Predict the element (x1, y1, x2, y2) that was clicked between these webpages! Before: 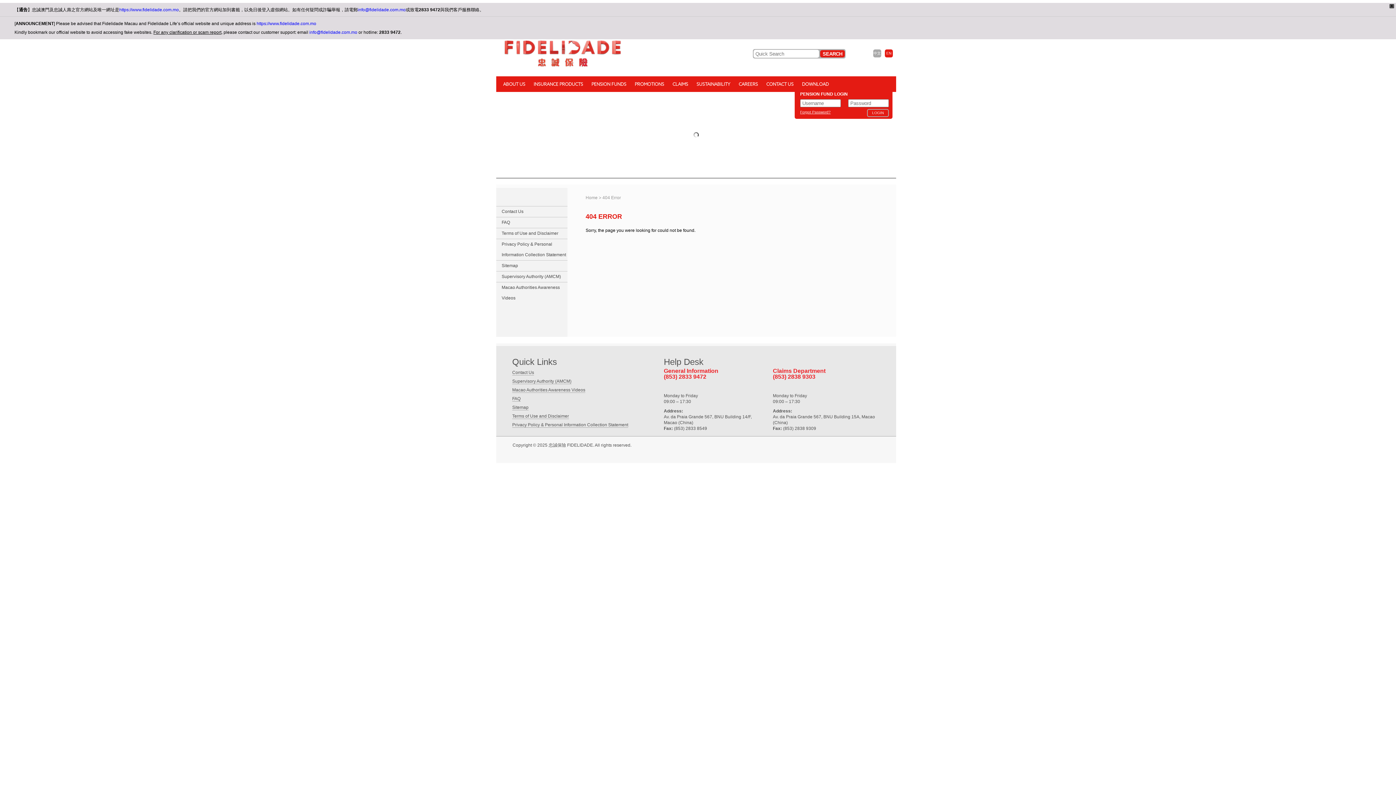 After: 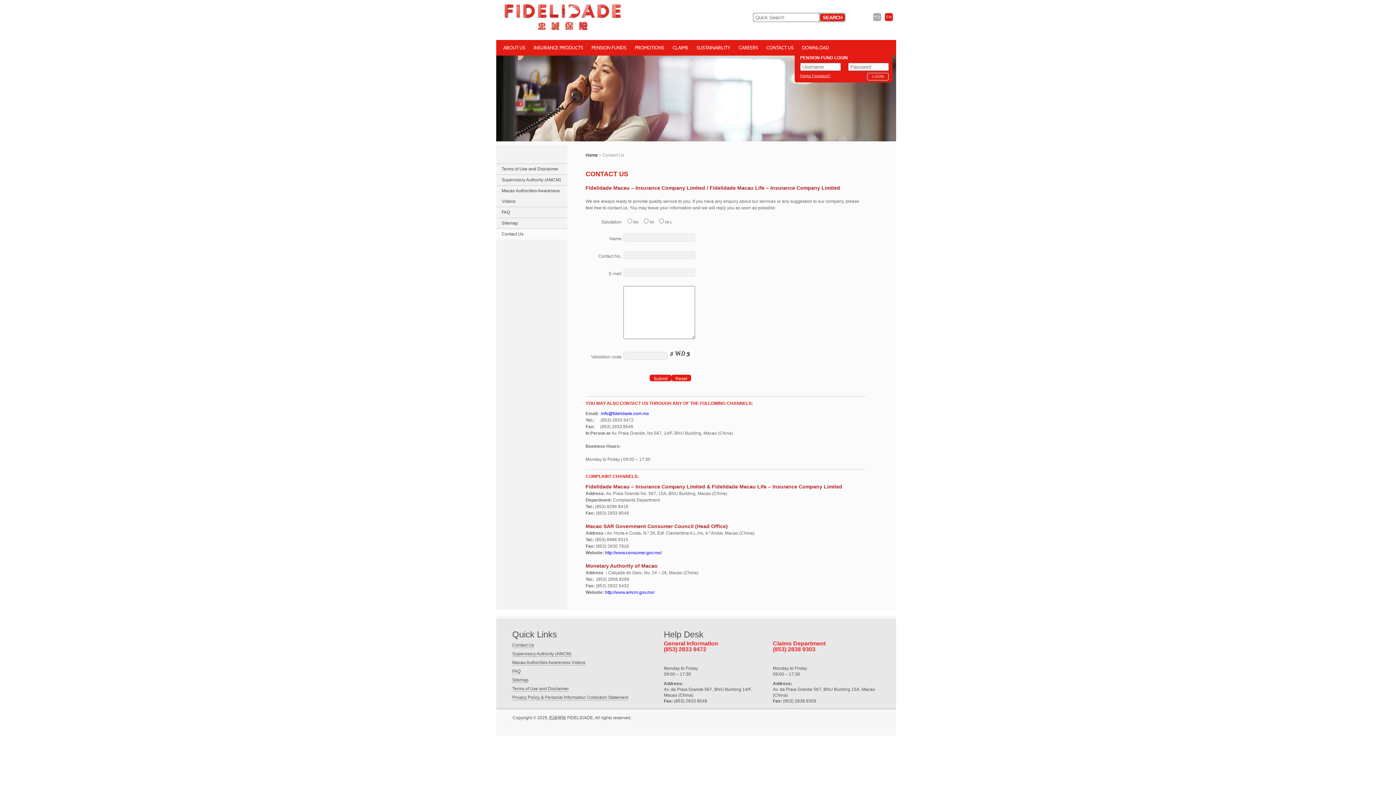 Action: bbox: (512, 370, 534, 375) label: Contact Us